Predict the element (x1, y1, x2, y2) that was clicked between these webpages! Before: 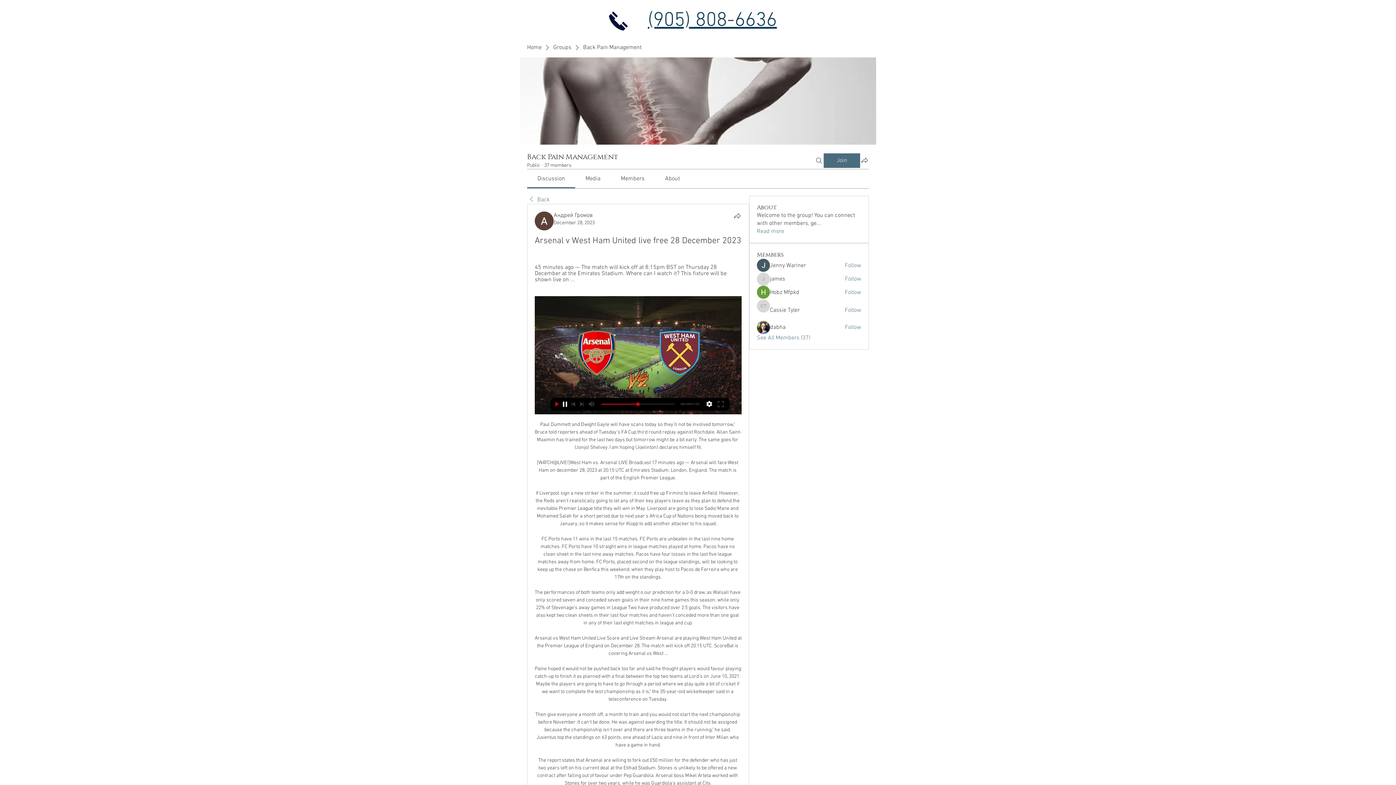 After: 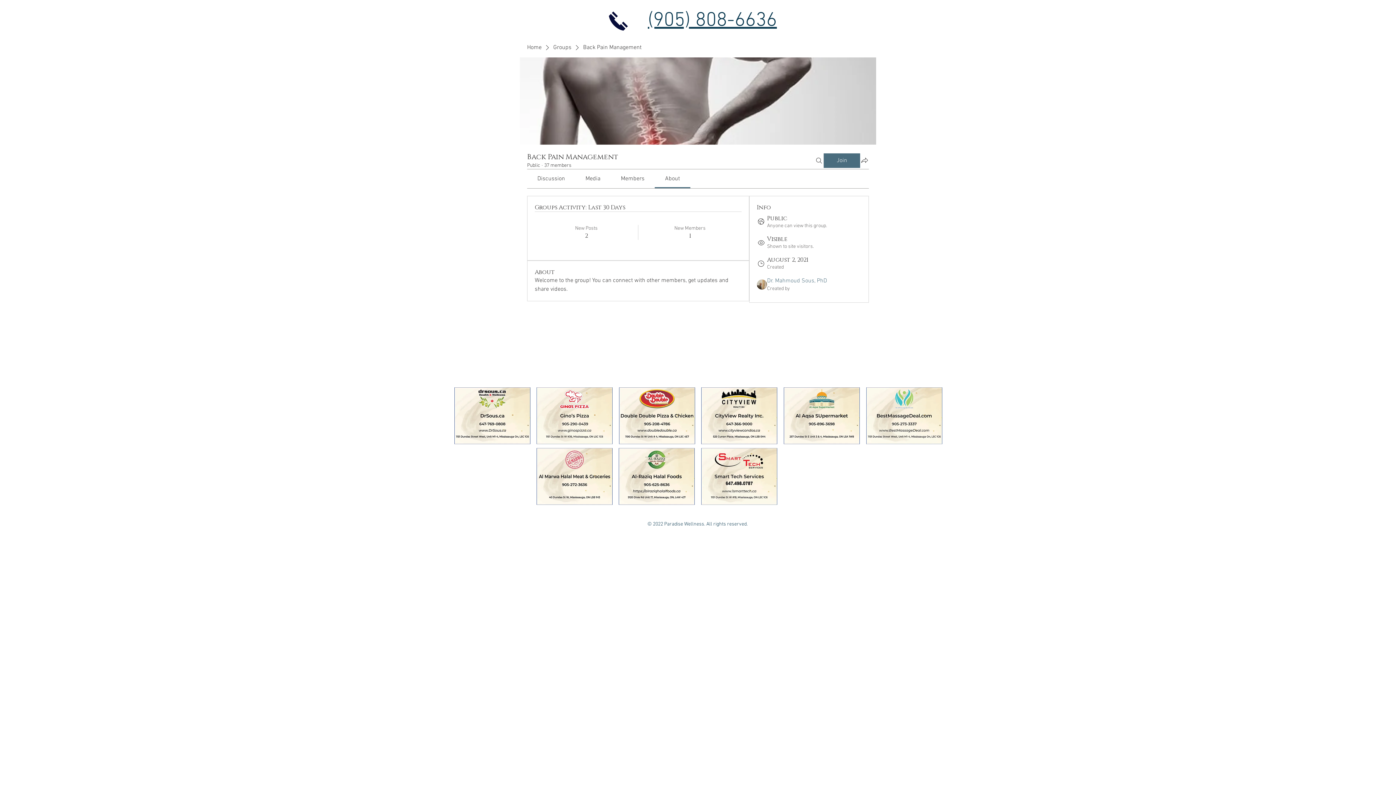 Action: label: Read more bbox: (757, 227, 784, 235)